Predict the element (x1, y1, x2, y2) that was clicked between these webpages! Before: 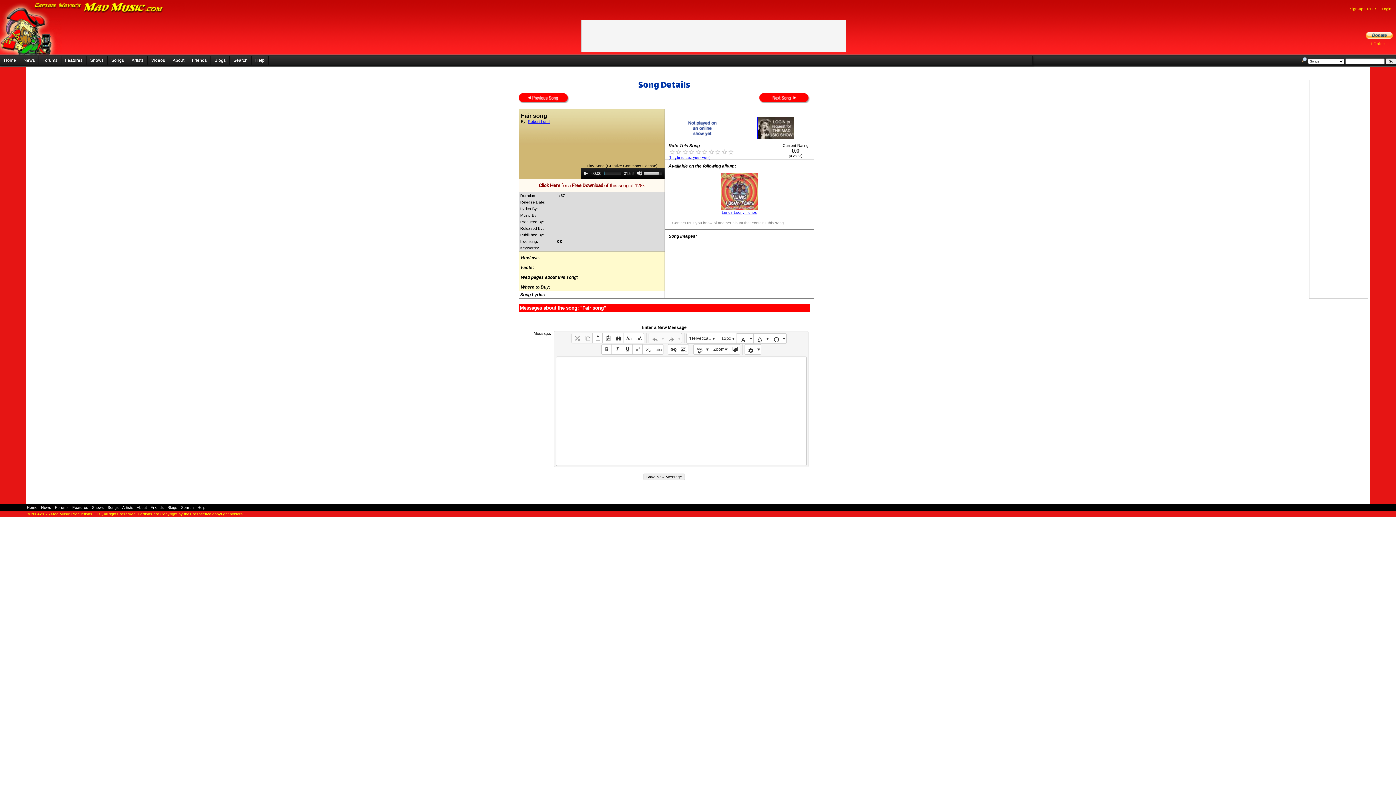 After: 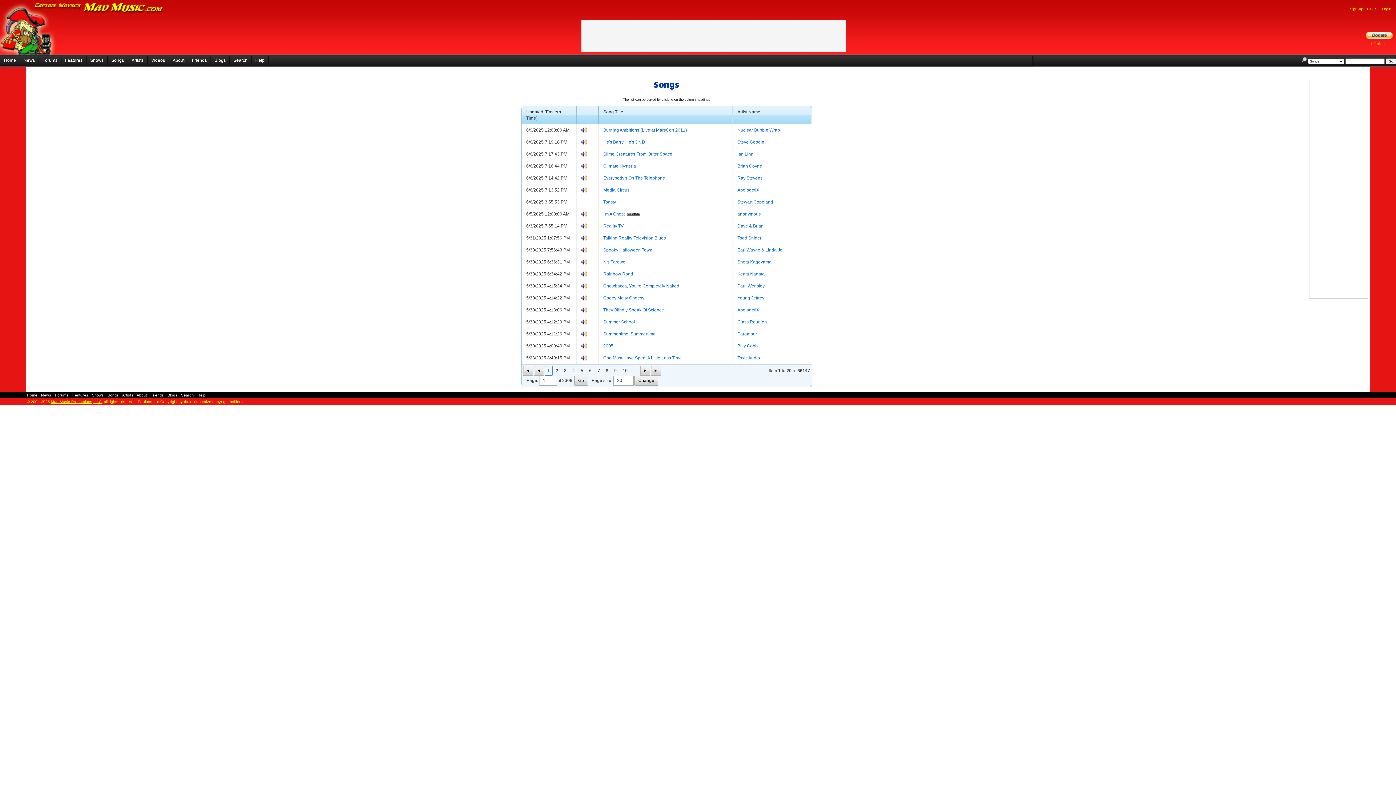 Action: label: Songs bbox: (107, 505, 118, 509)